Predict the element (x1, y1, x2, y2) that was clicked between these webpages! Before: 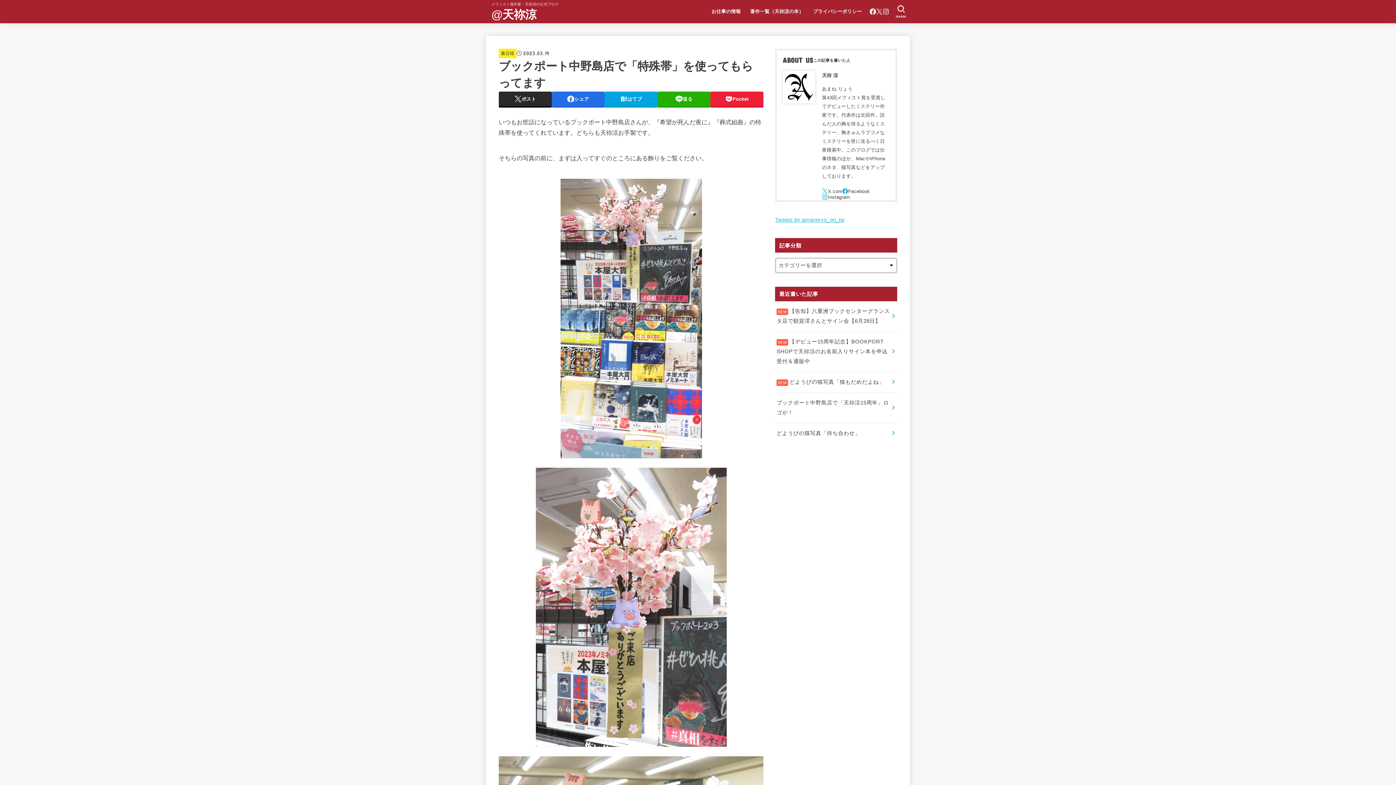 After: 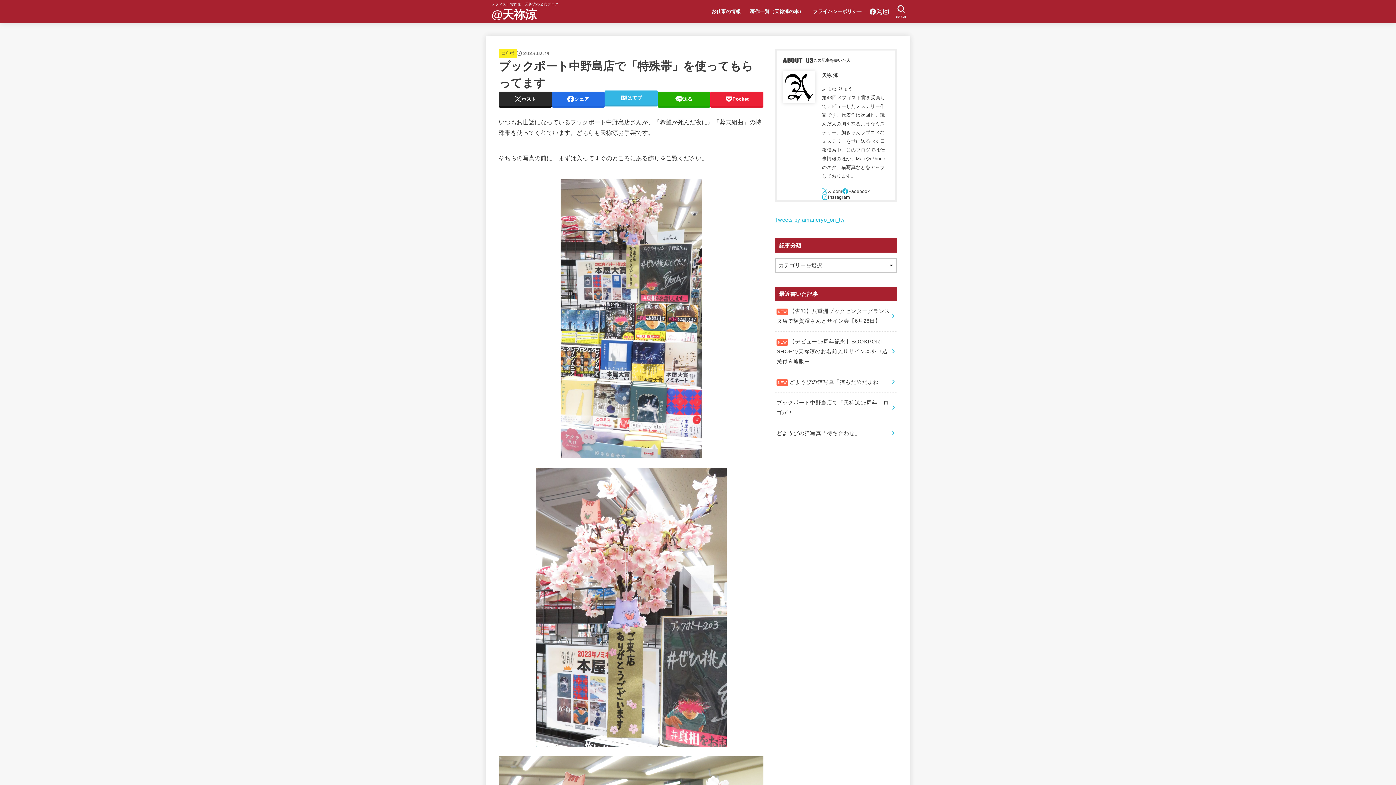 Action: bbox: (604, 91, 657, 106) label: はてブ